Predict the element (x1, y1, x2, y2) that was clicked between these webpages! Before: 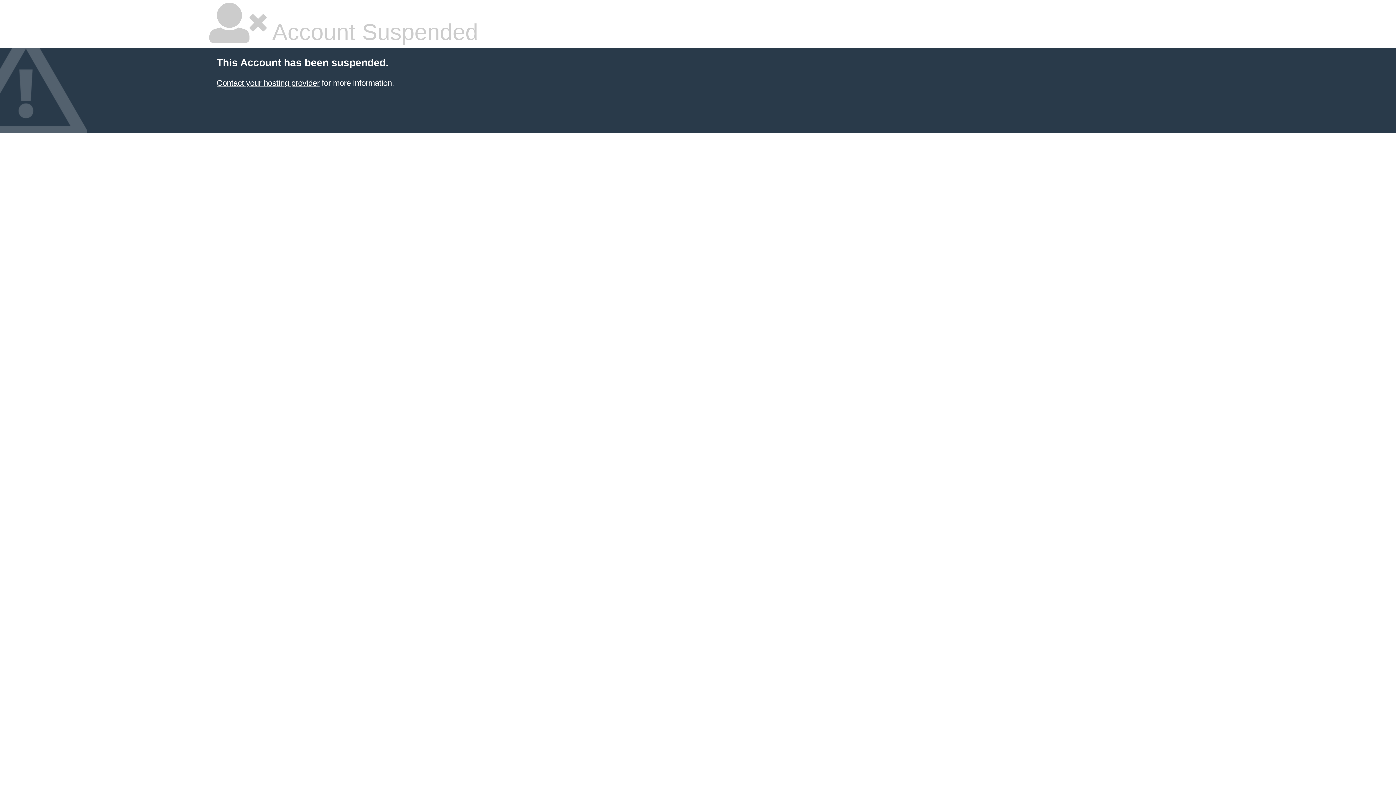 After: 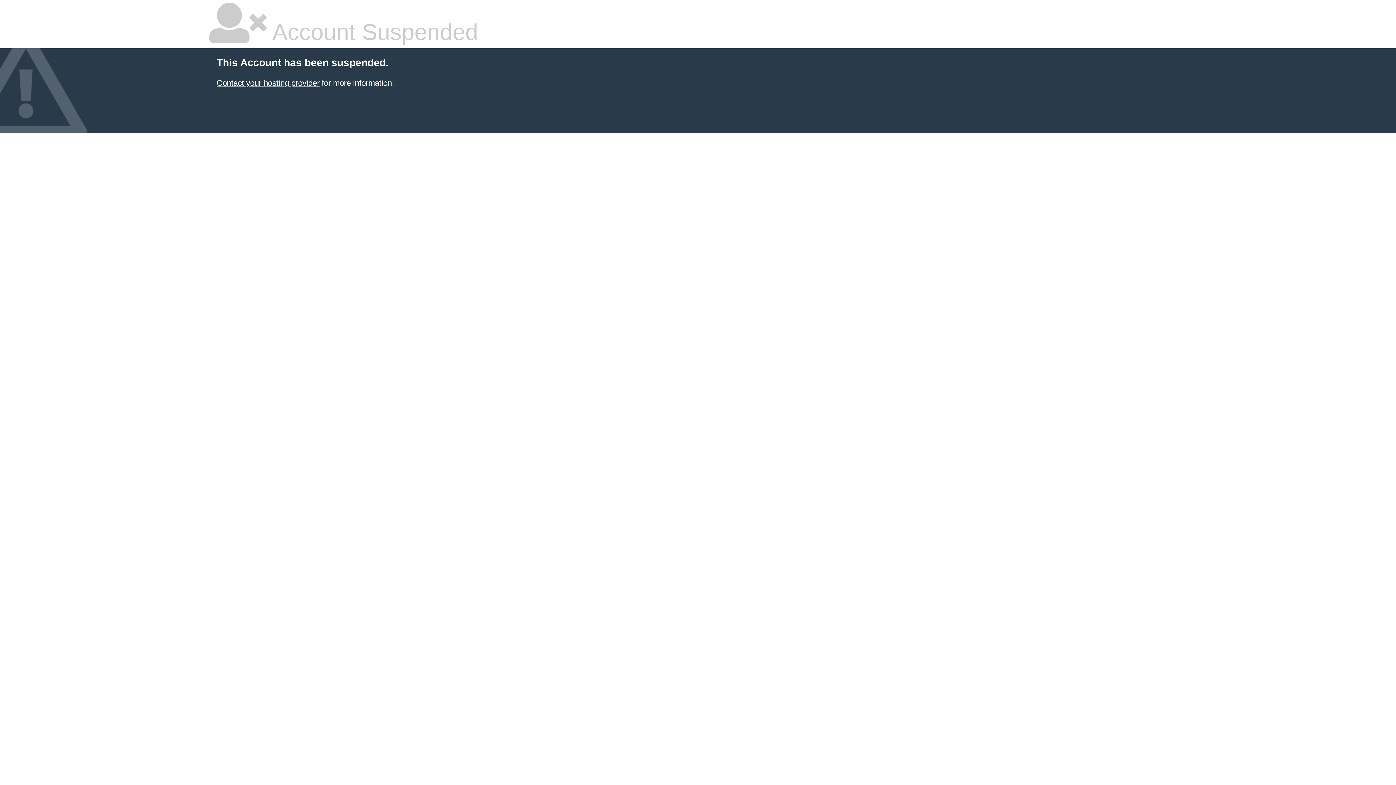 Action: bbox: (216, 78, 319, 87) label: Contact your hosting provider